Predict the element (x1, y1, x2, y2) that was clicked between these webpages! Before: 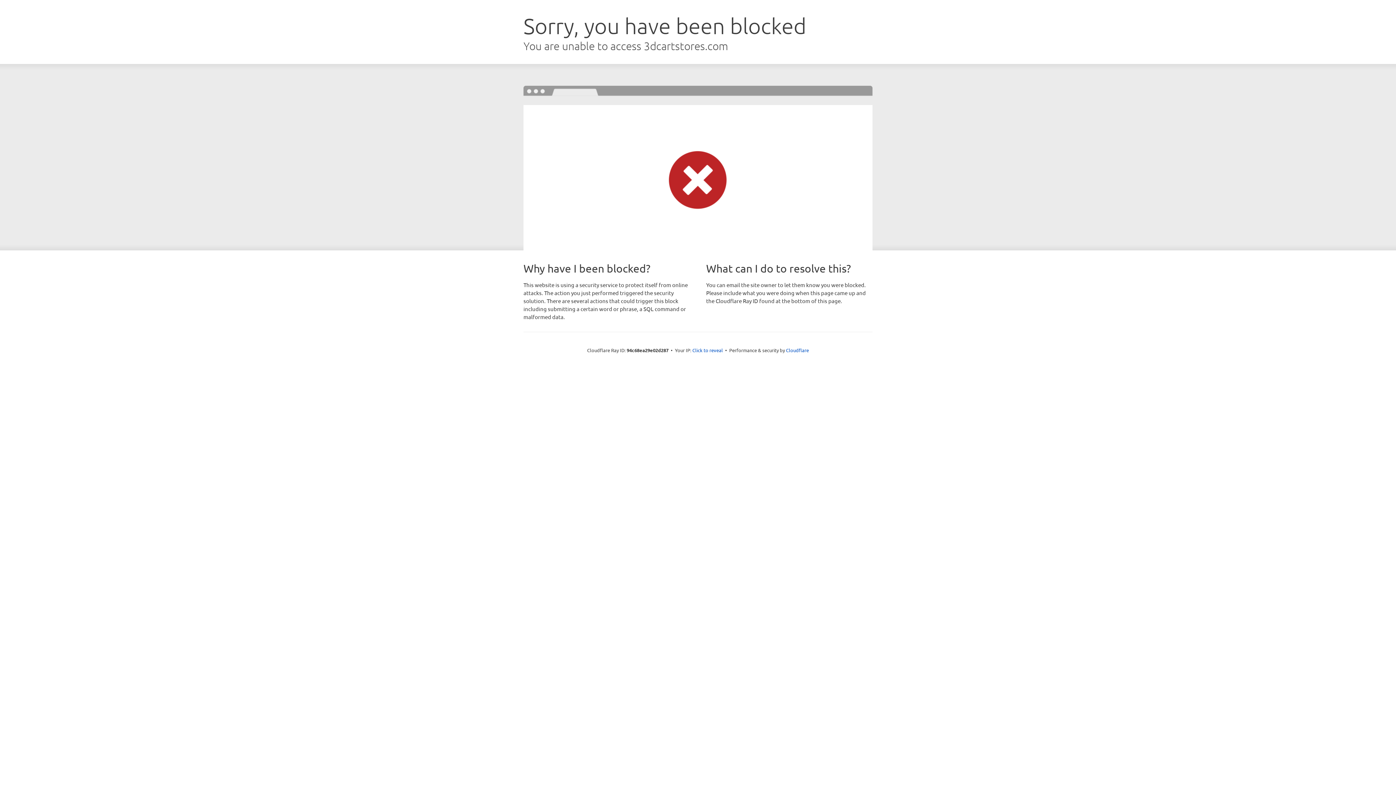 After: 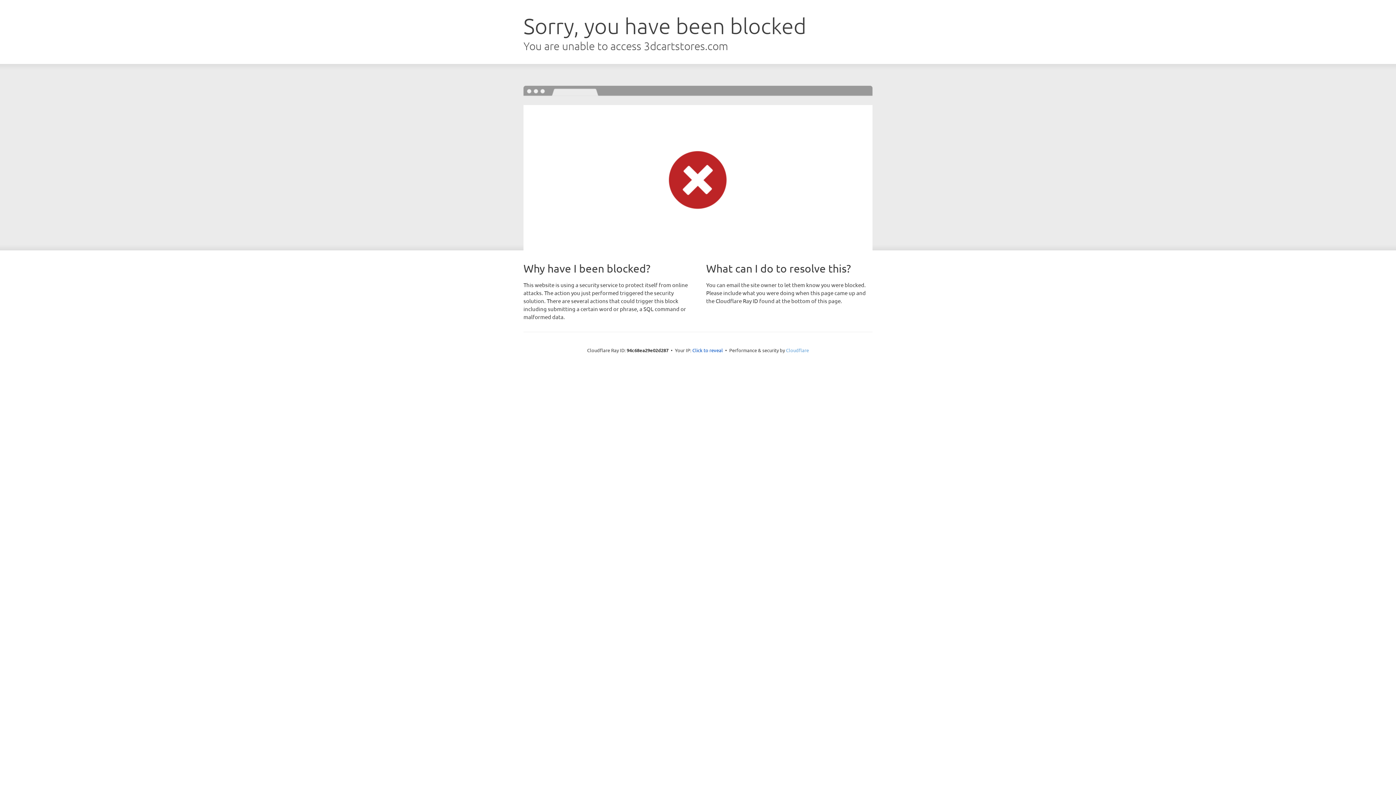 Action: bbox: (786, 347, 809, 353) label: Cloudflare